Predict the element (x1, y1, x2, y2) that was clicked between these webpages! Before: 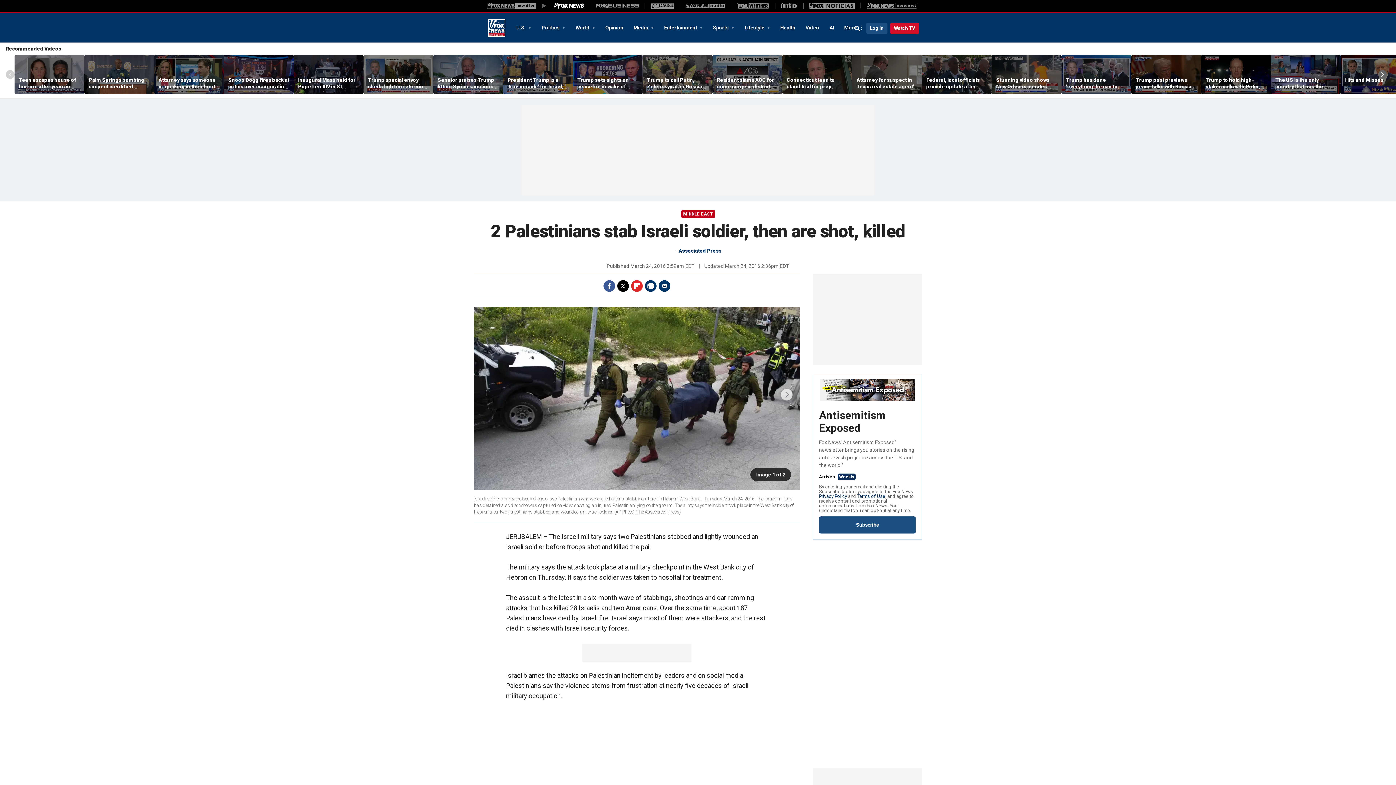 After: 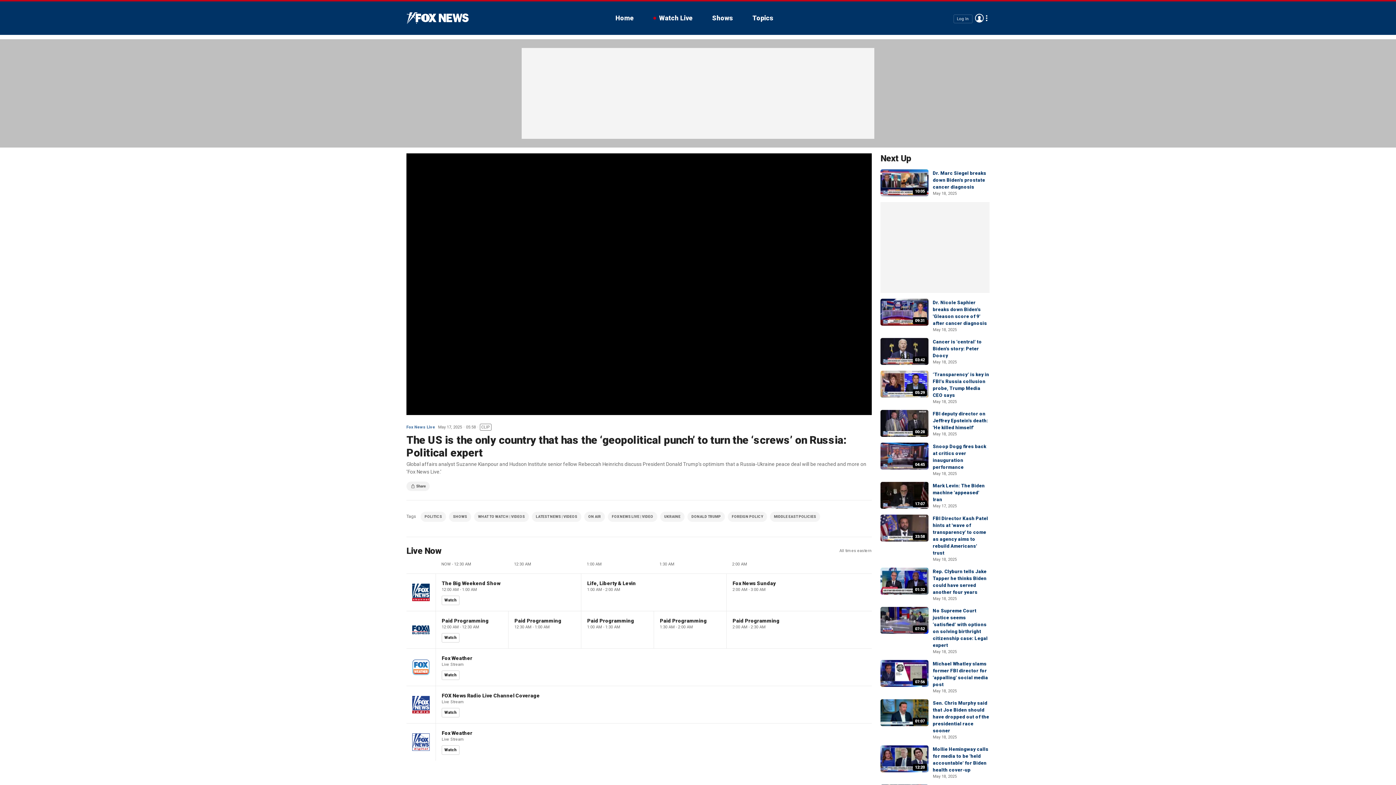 Action: bbox: (1271, 55, 1341, 94)